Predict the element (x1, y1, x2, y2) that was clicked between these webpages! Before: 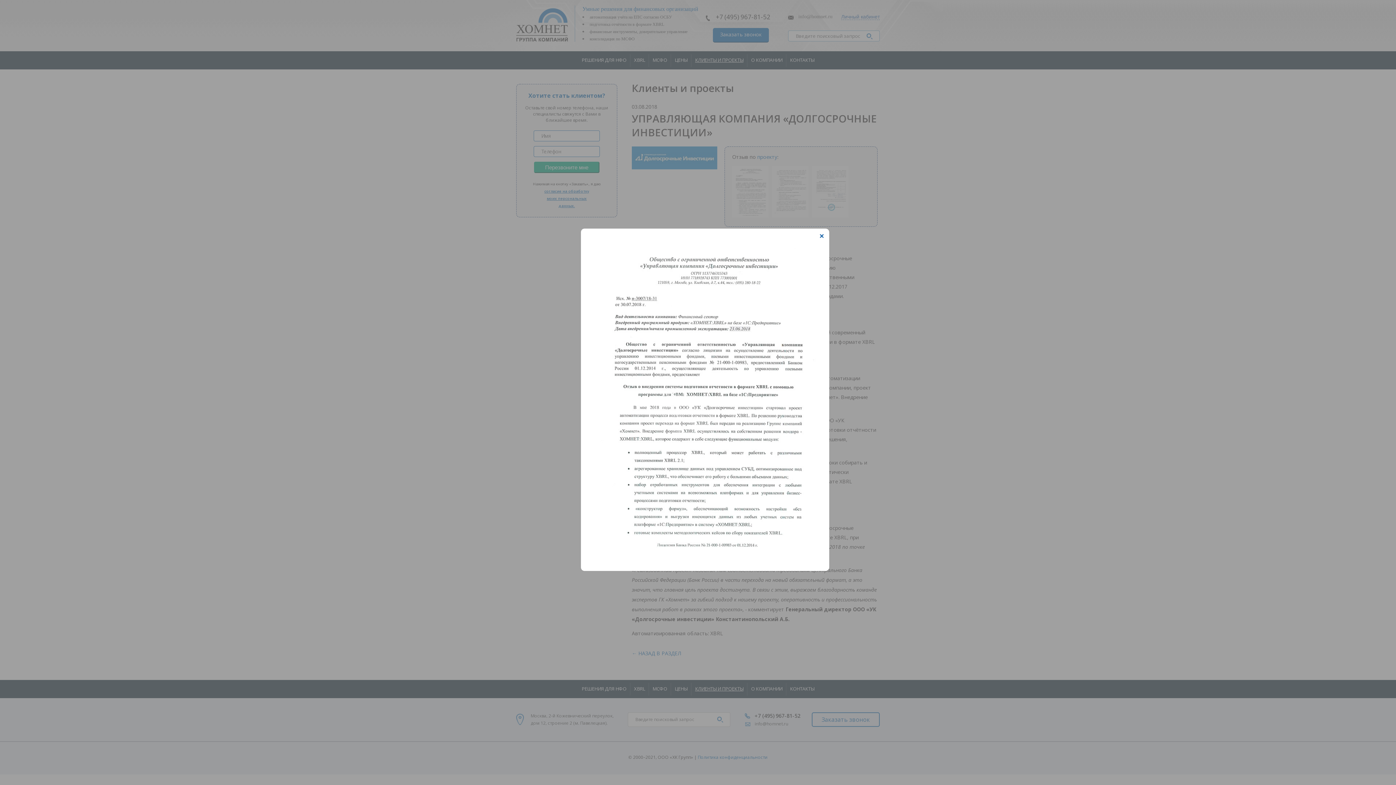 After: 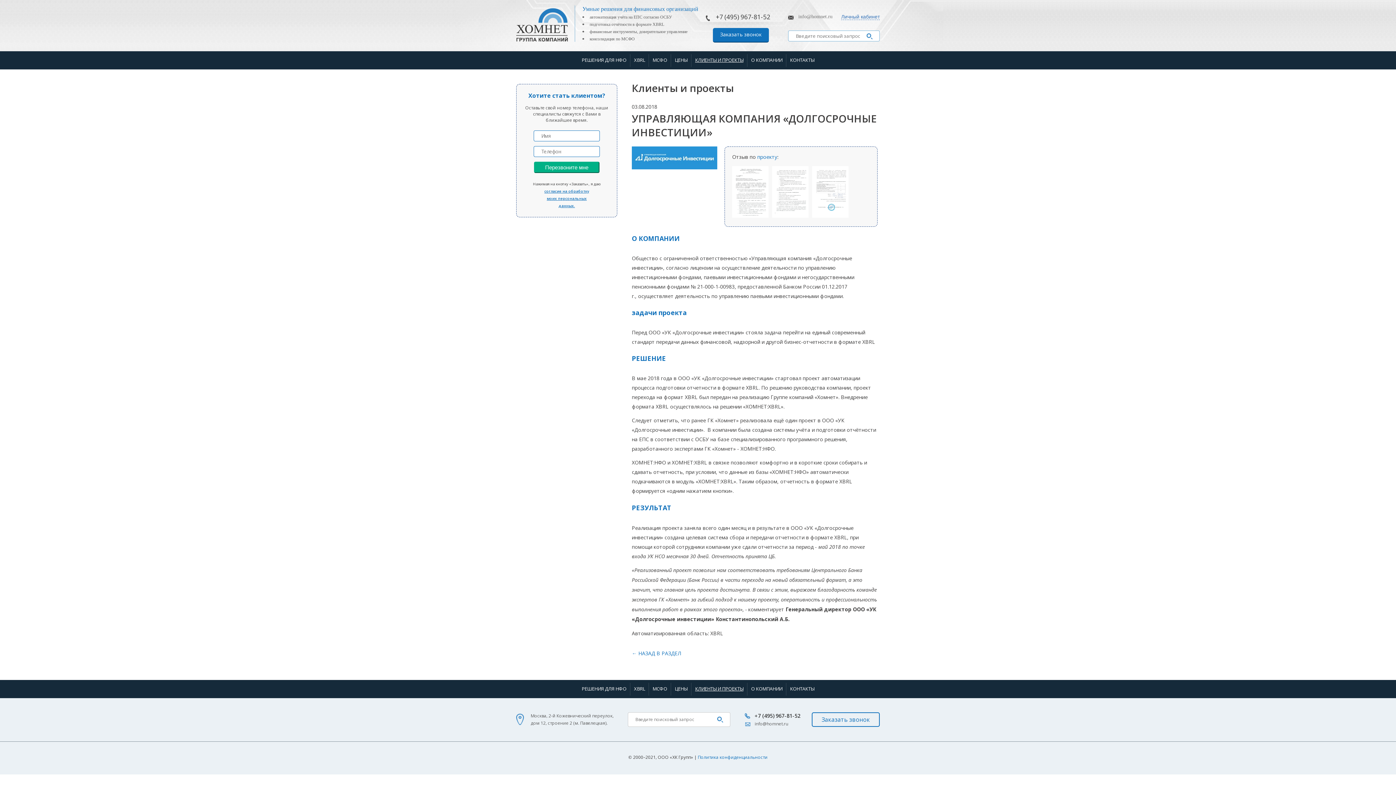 Action: bbox: (820, 234, 824, 238)